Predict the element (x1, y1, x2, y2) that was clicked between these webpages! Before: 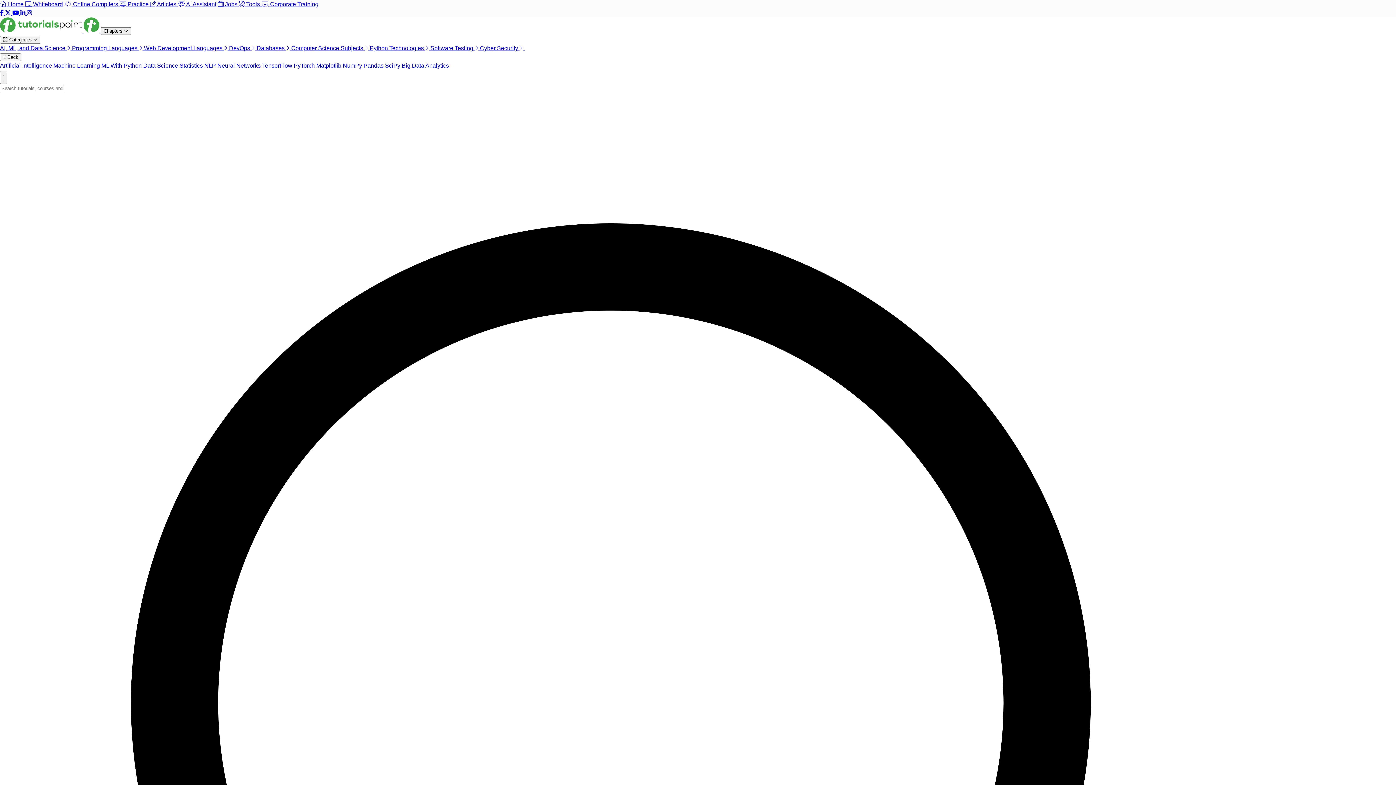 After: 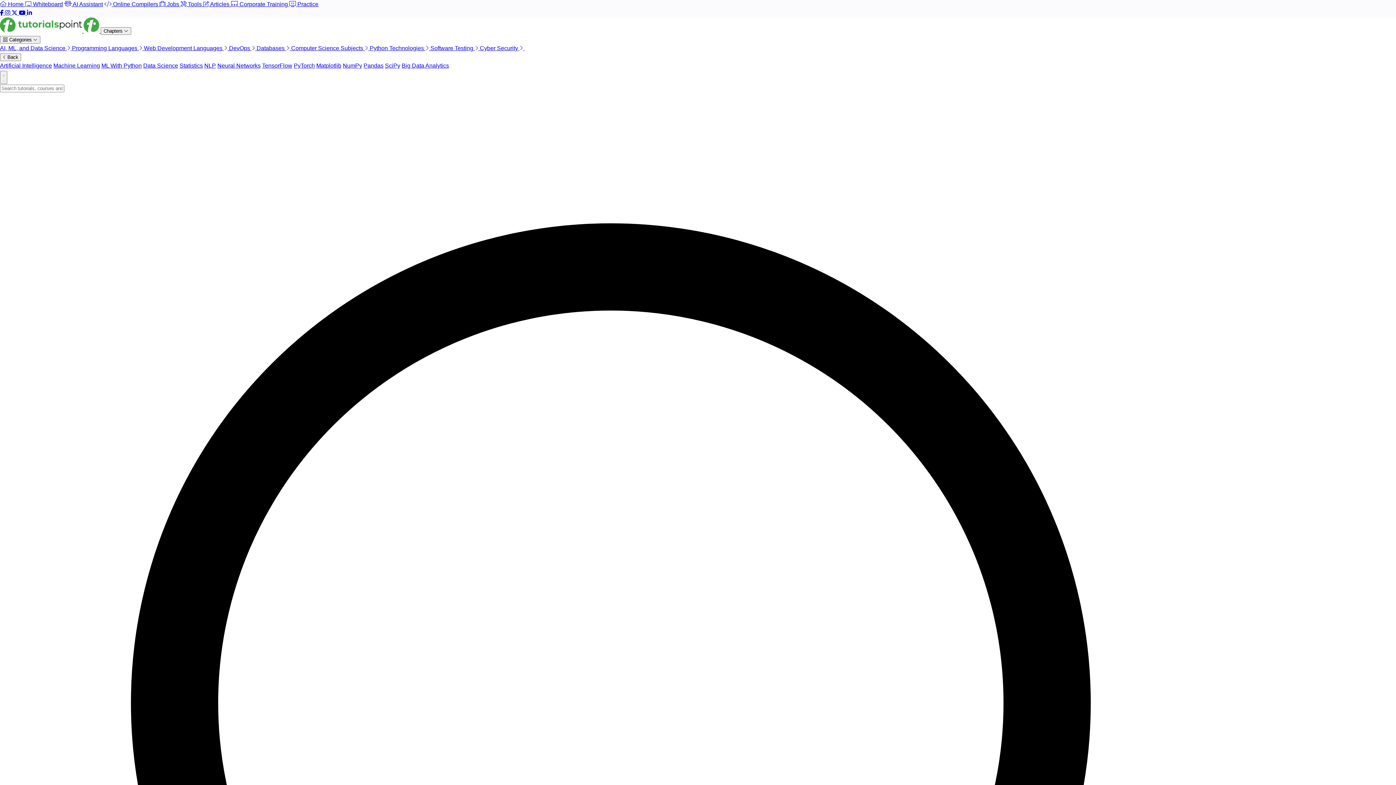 Action: bbox: (179, 62, 202, 68) label: Statistics